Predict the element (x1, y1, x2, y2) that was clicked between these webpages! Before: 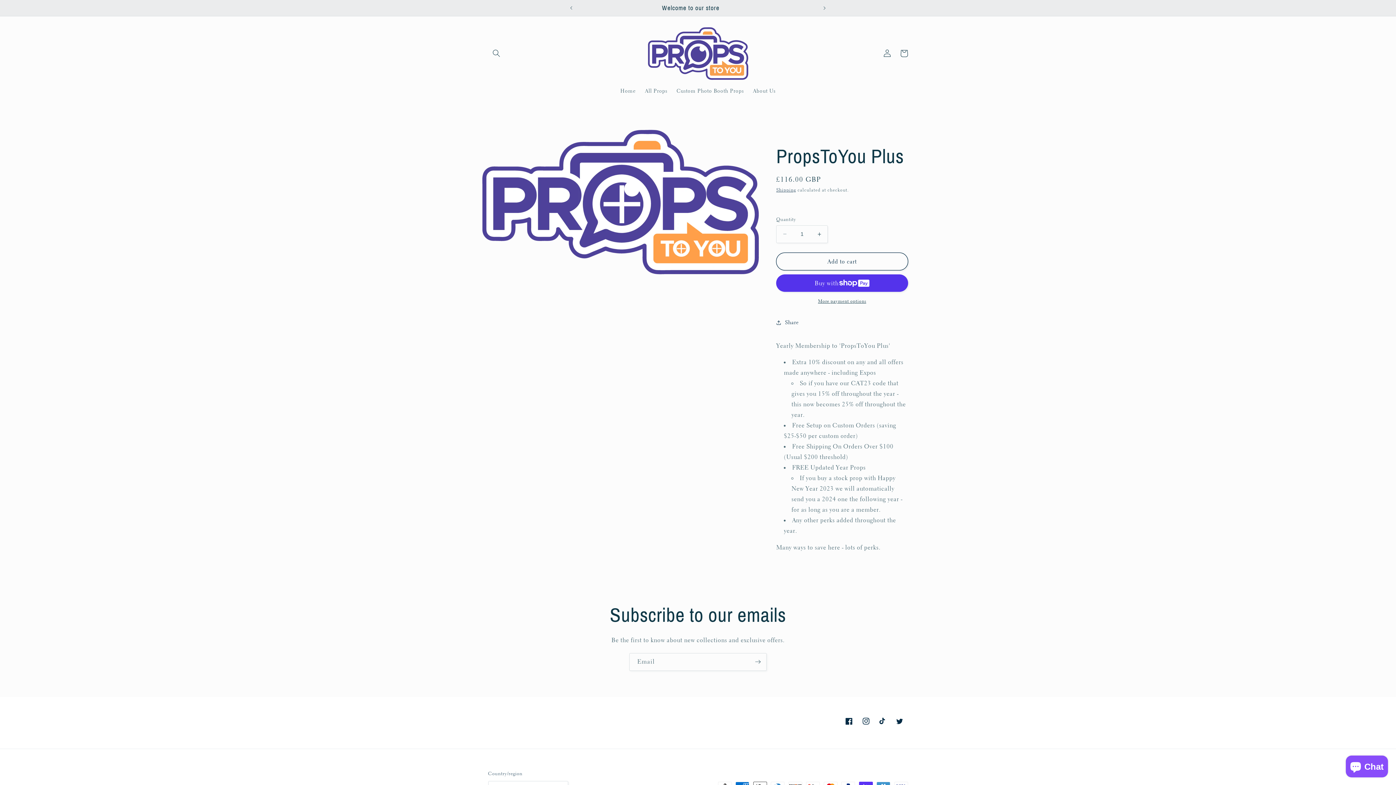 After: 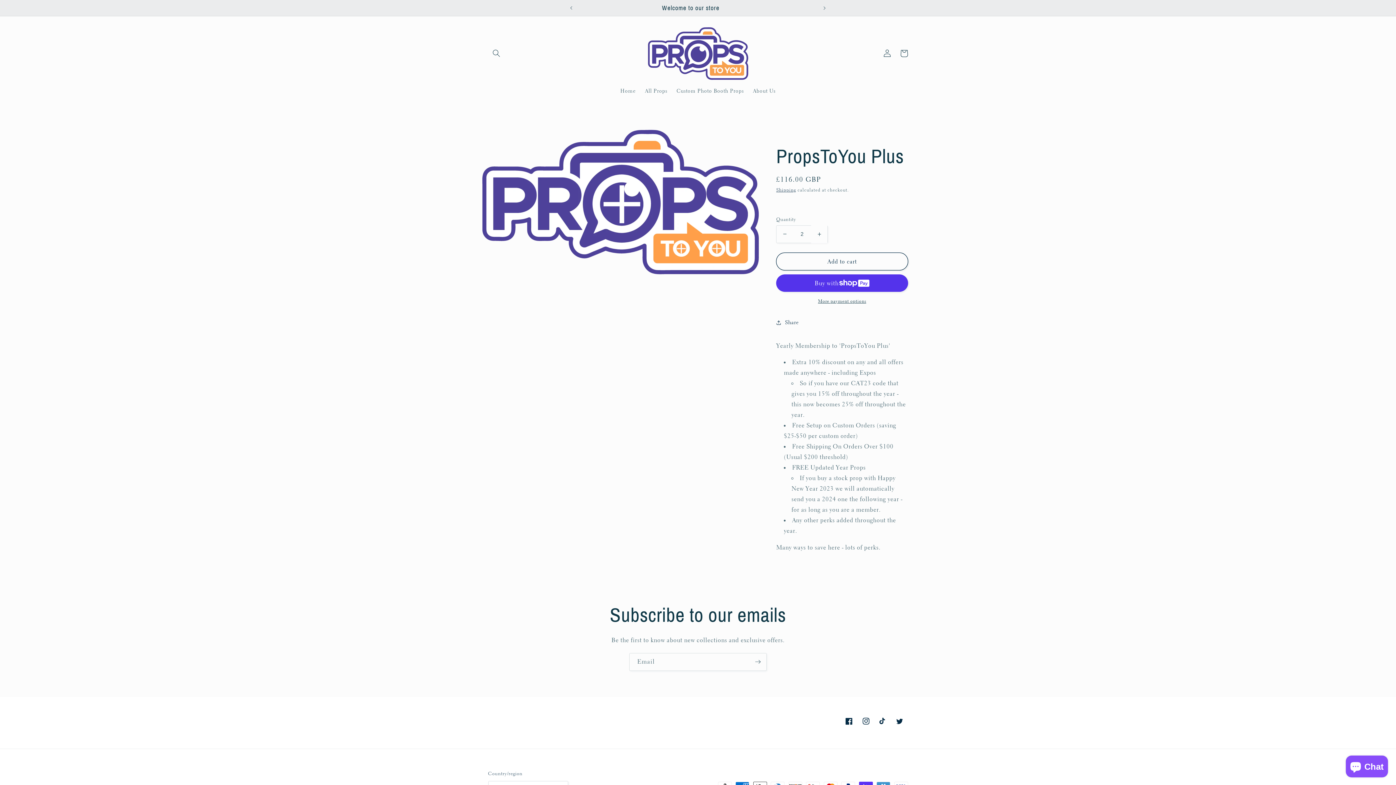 Action: label: Increase quantity for PropsToYou Plus bbox: (811, 225, 827, 243)